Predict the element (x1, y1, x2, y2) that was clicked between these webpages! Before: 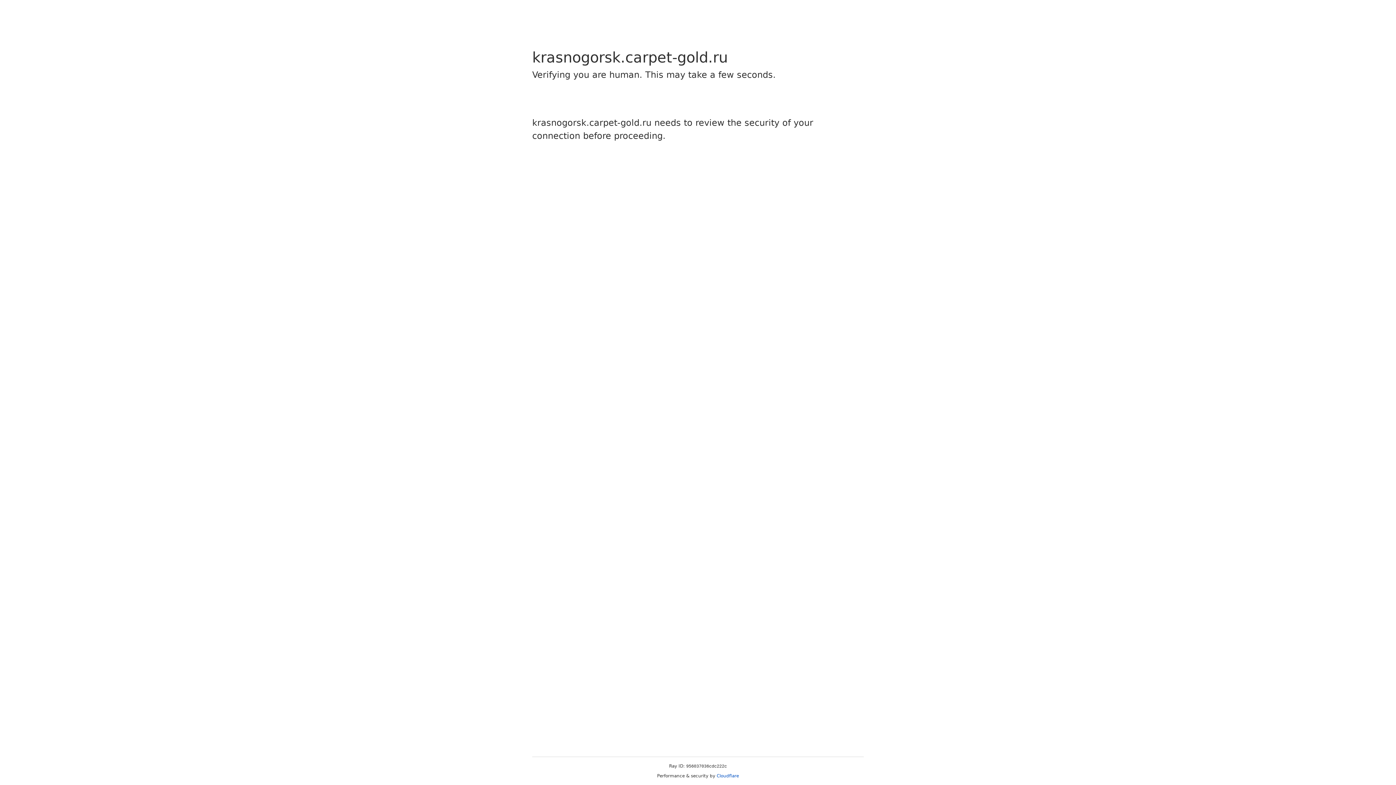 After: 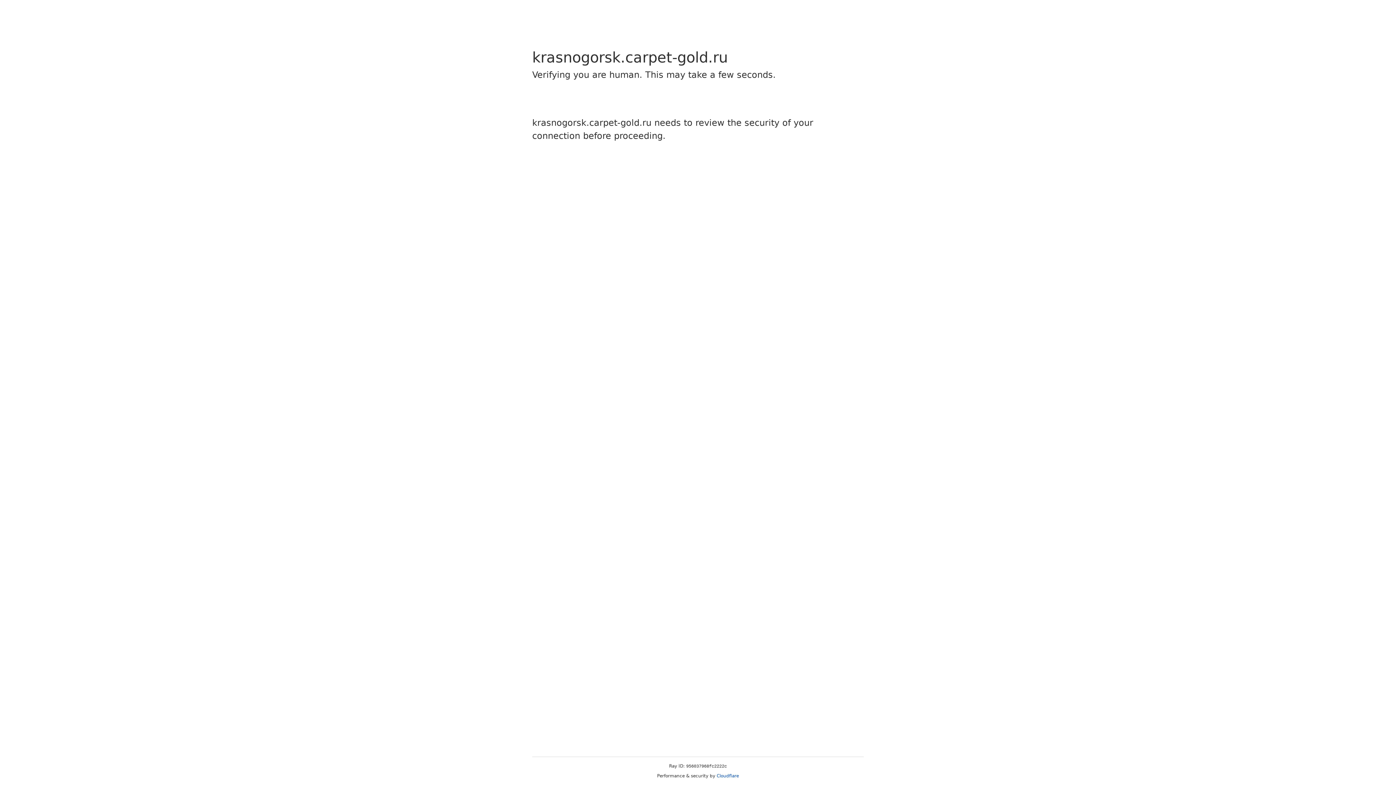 Action: label: Cloudflare bbox: (716, 773, 739, 778)